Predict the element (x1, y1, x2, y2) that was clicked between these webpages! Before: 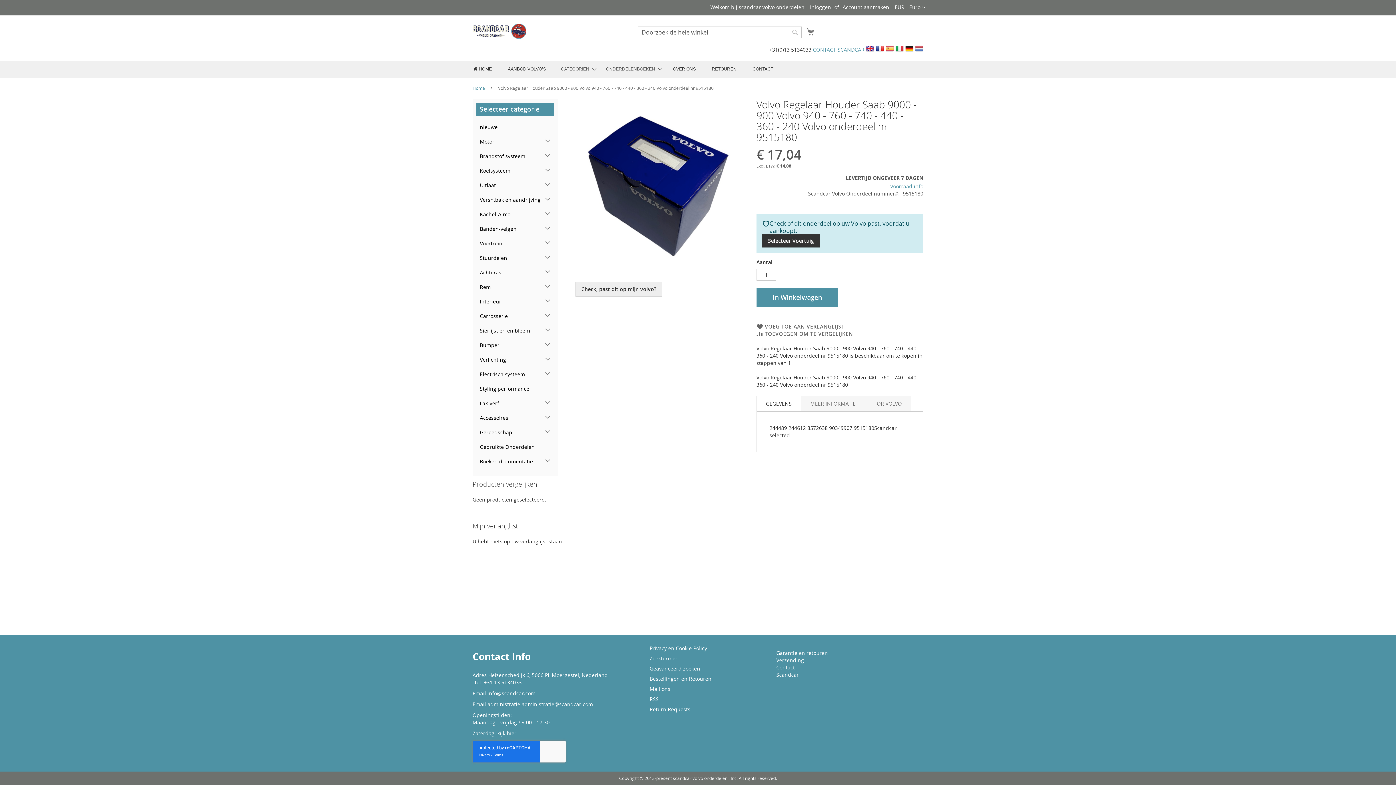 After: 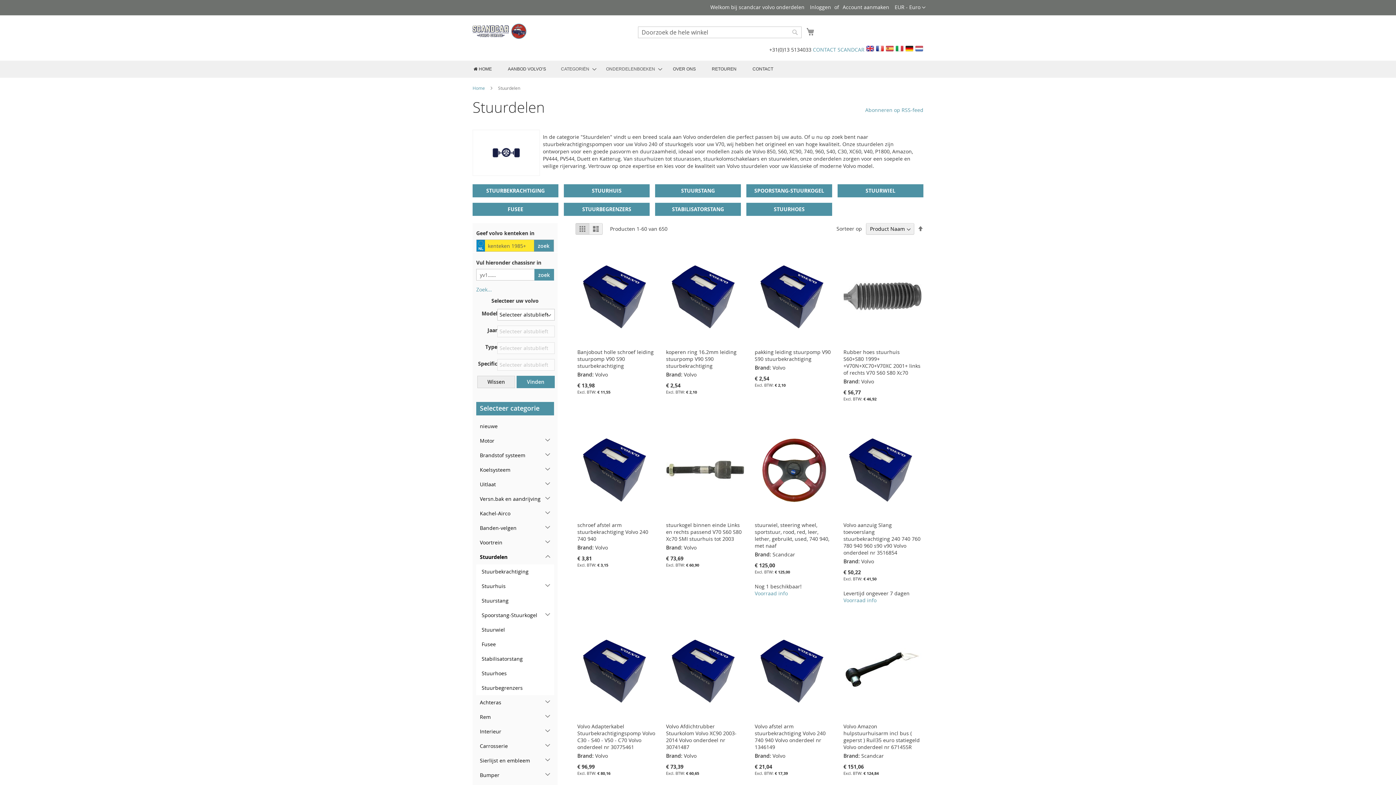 Action: label: Stuurdelen bbox: (480, 250, 545, 265)